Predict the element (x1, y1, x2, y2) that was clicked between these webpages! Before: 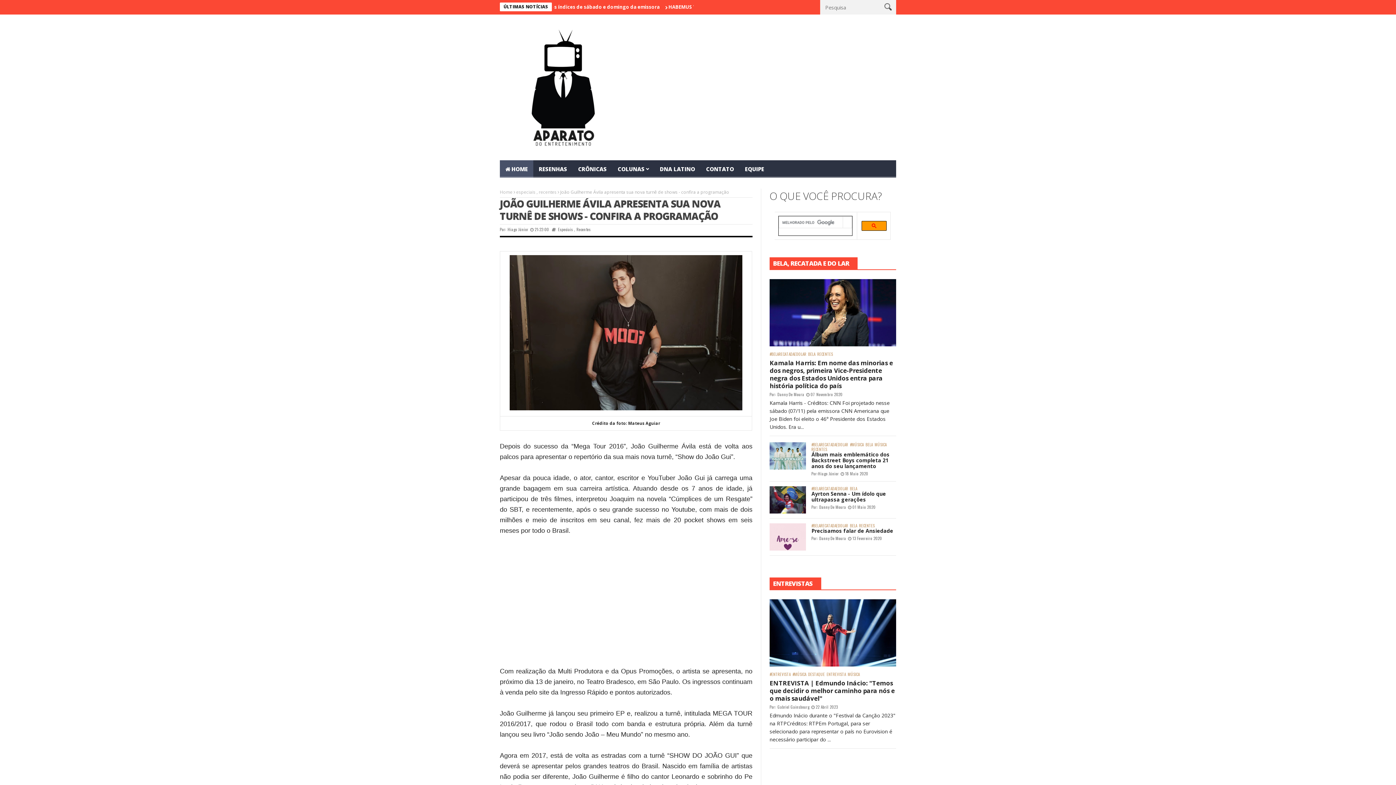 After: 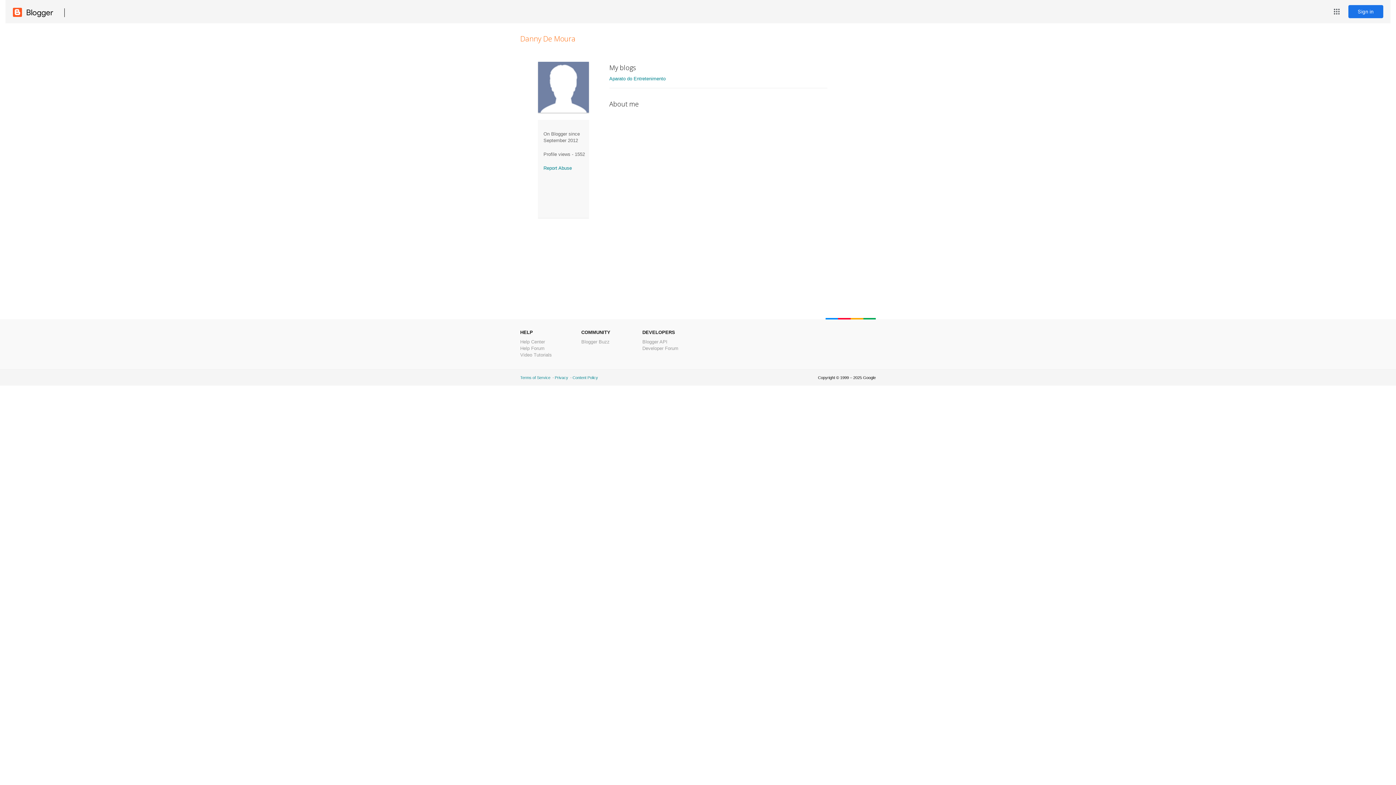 Action: bbox: (819, 535, 846, 541) label: Danny De Moura